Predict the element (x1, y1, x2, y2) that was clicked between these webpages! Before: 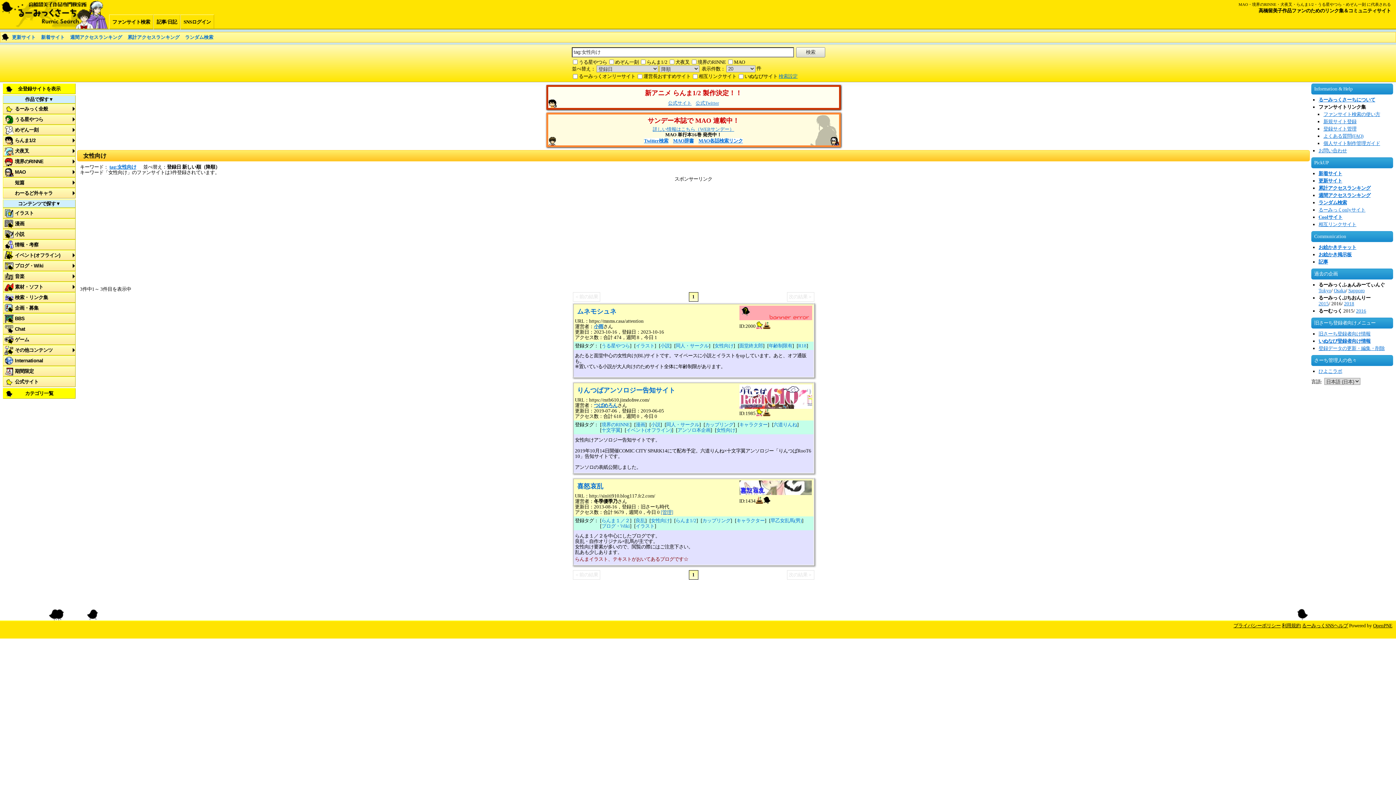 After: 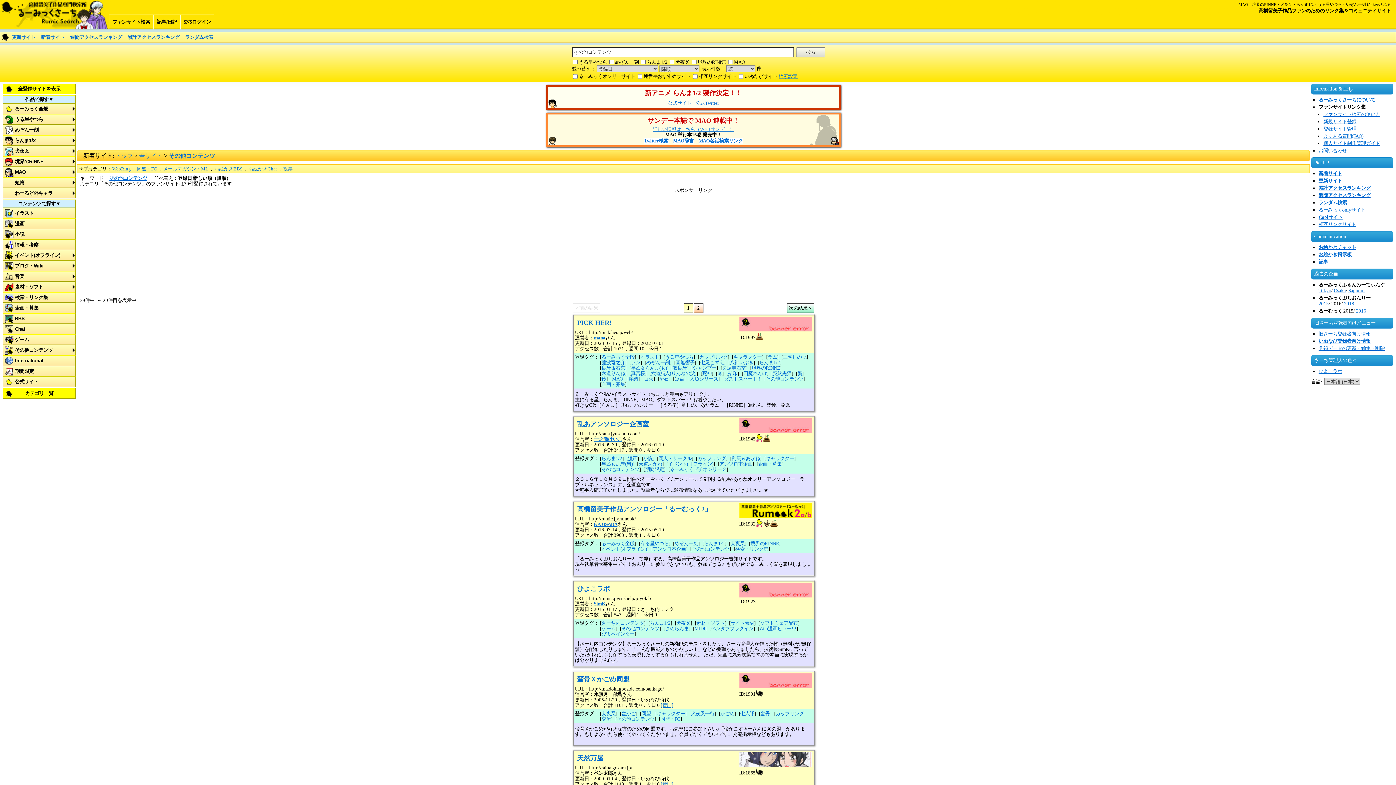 Action: bbox: (2, 345, 75, 355) label: その他コンテンツ